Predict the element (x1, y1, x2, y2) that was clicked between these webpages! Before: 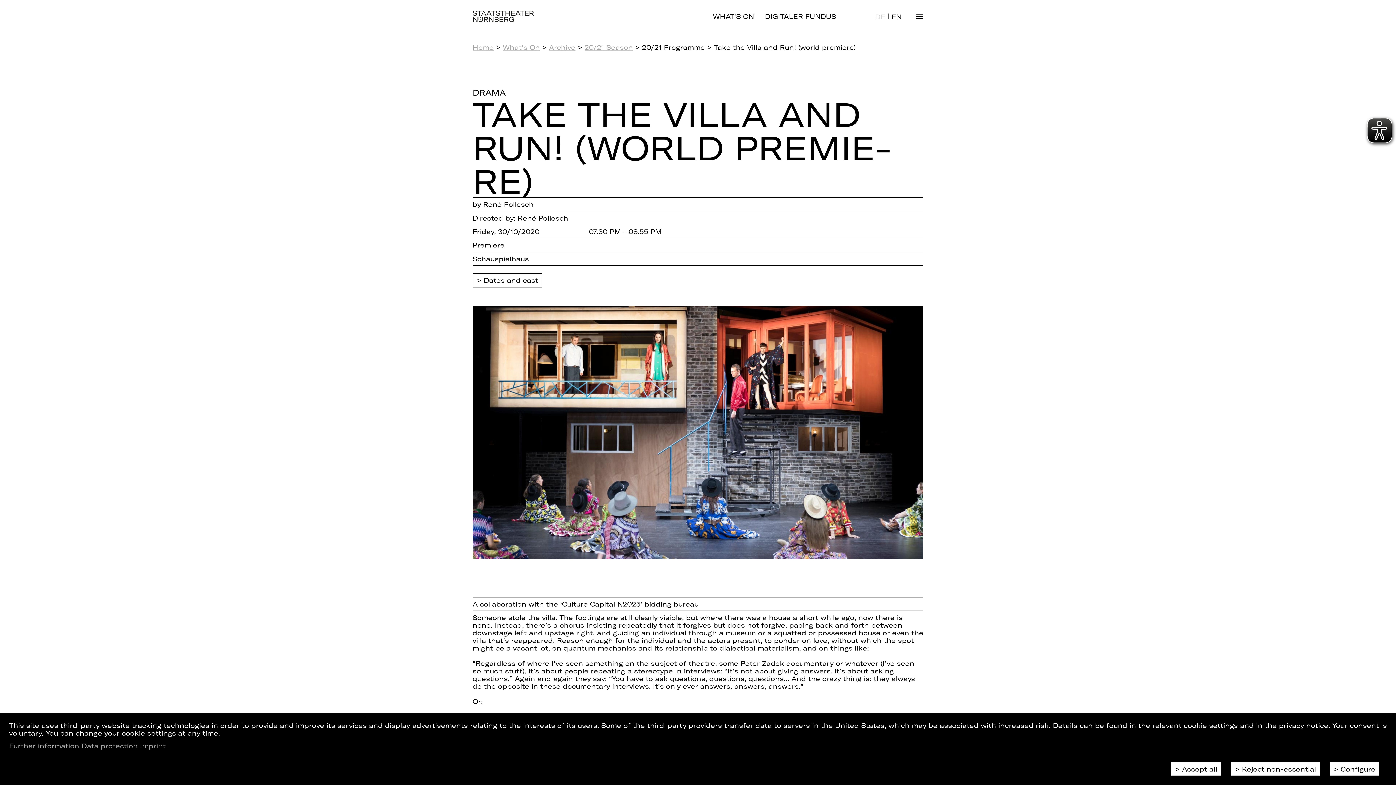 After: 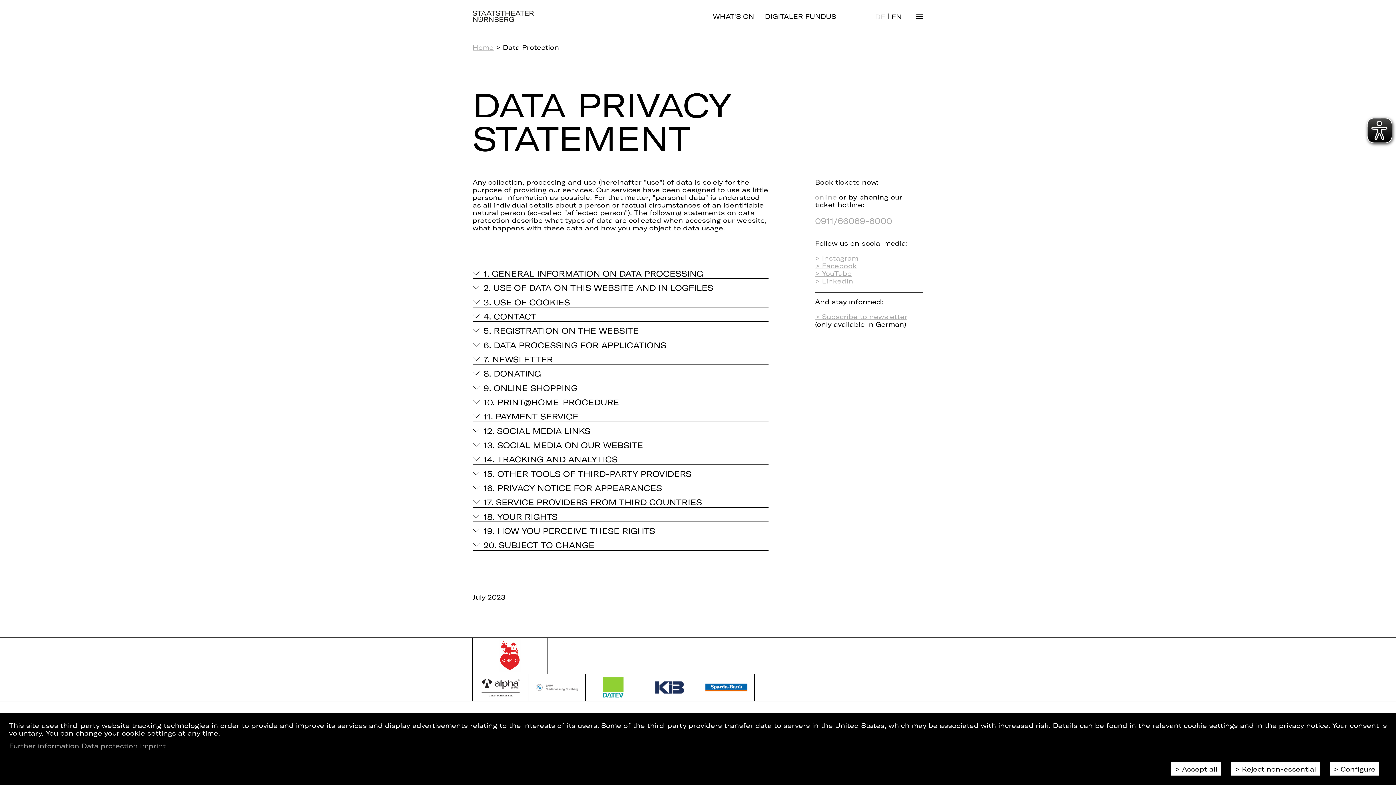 Action: label: Data protection bbox: (81, 742, 137, 750)